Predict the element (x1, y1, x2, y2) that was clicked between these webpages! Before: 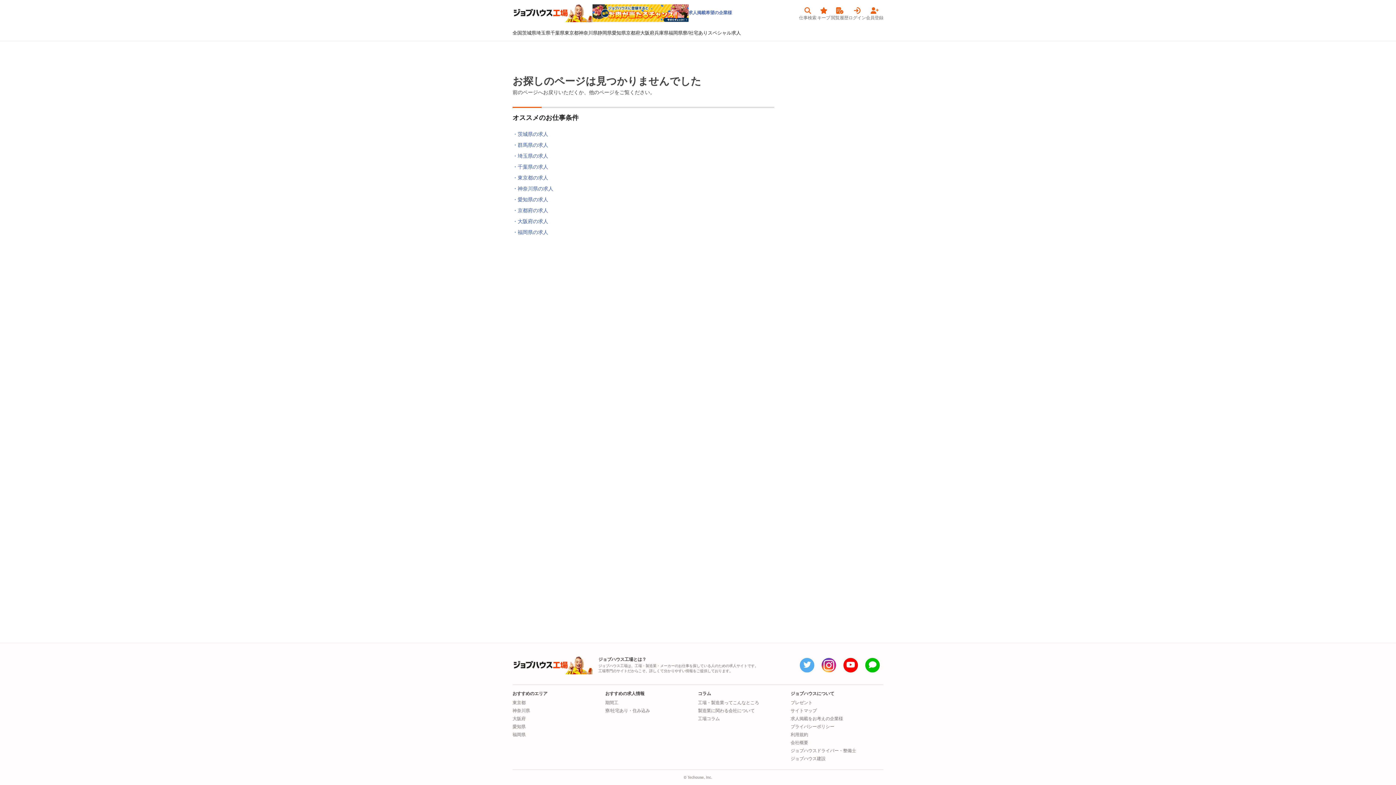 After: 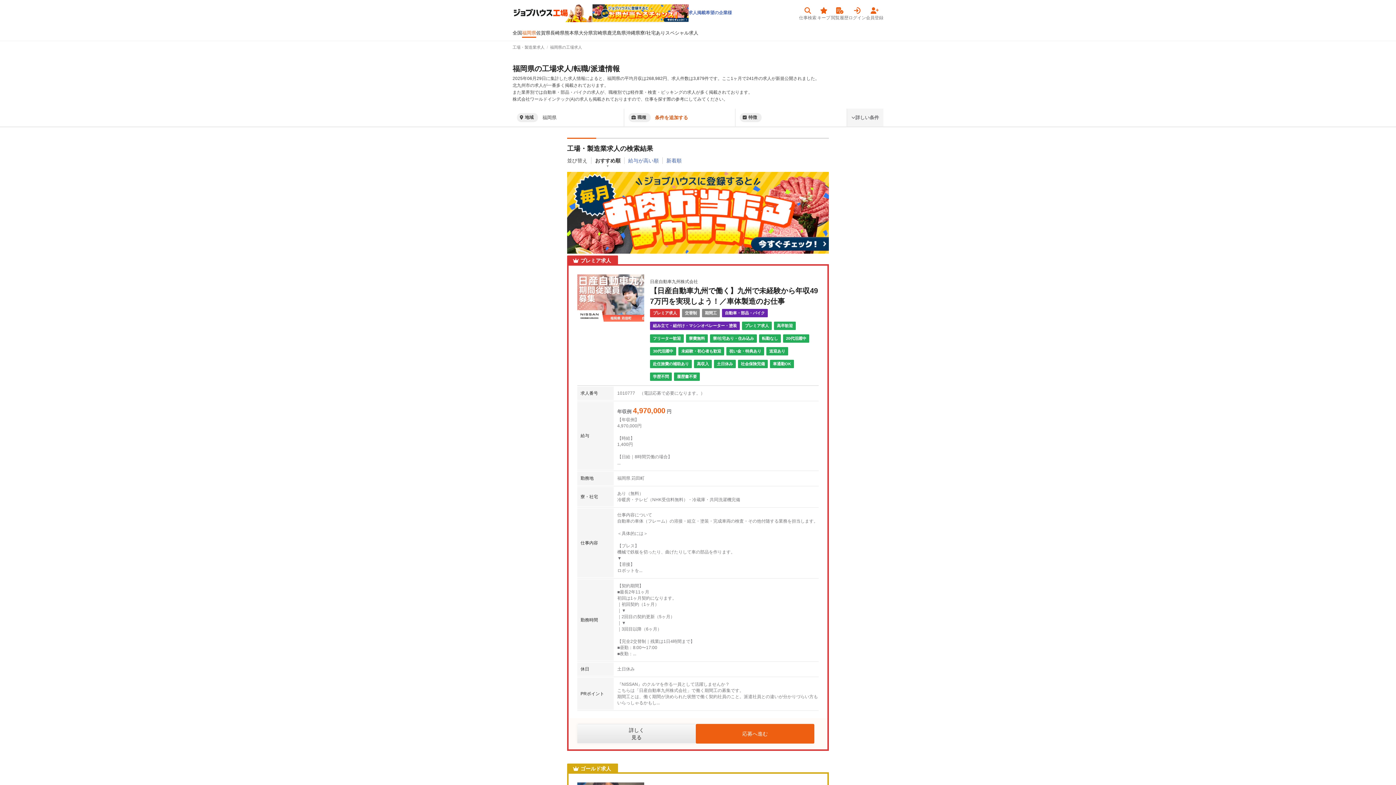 Action: bbox: (512, 732, 525, 737) label: 福岡県